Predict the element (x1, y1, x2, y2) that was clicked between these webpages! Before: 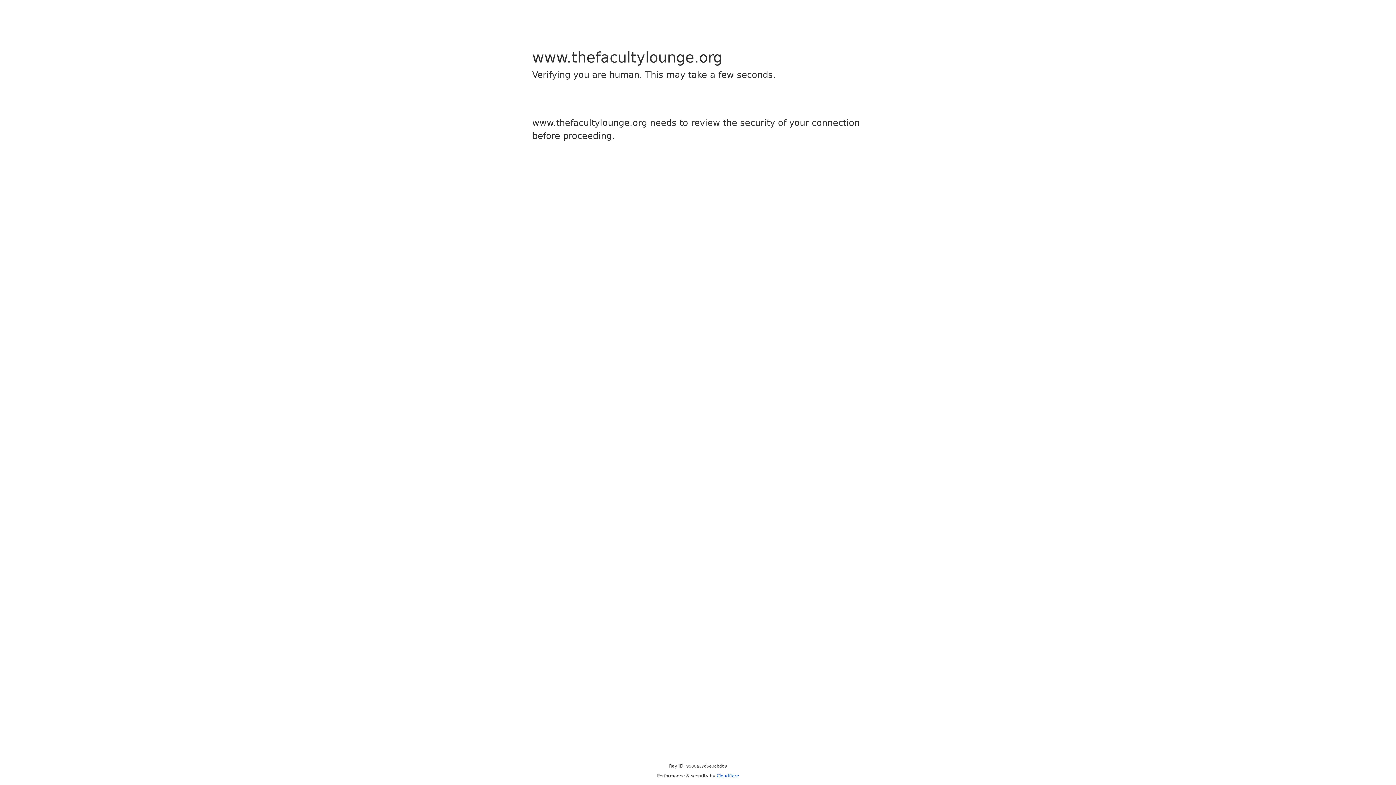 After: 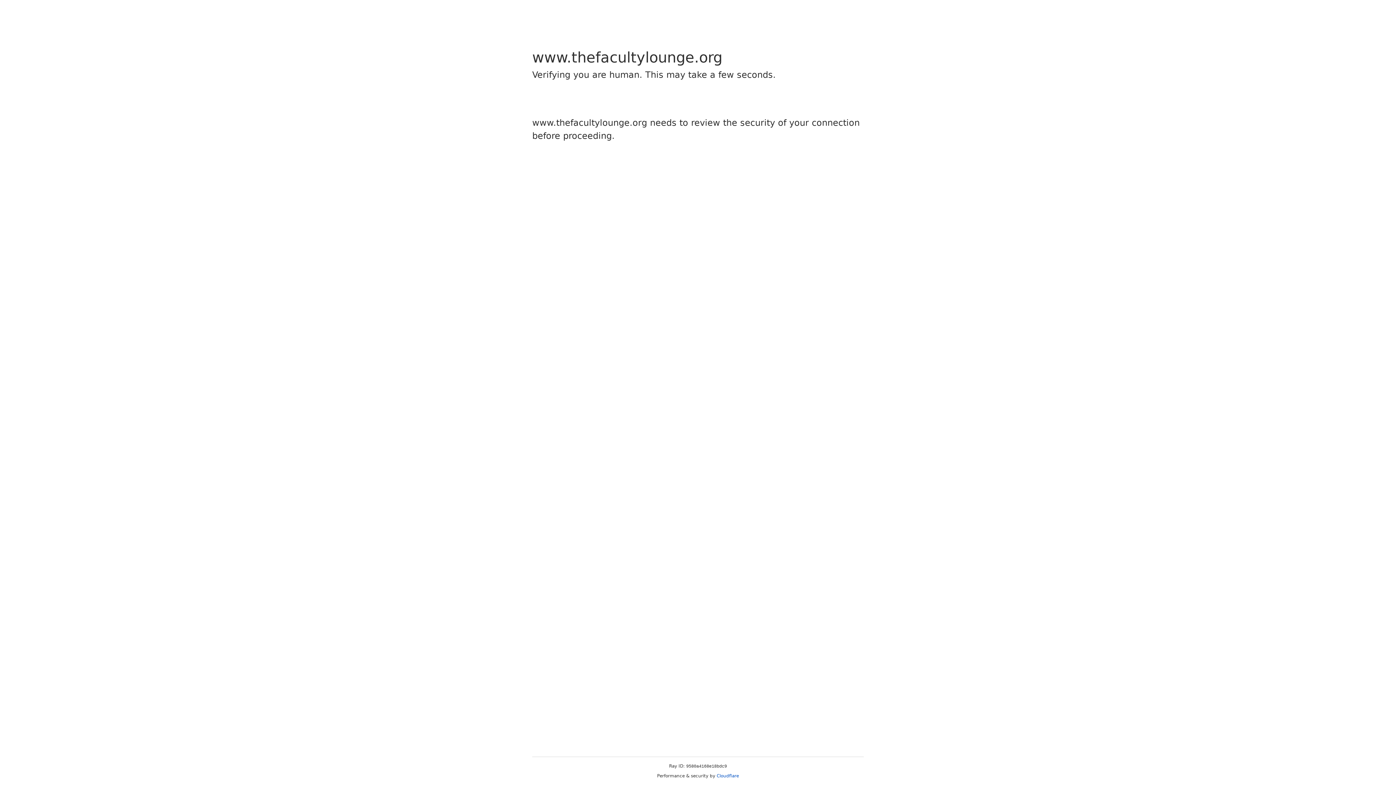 Action: bbox: (716, 773, 739, 778) label: Cloudflare